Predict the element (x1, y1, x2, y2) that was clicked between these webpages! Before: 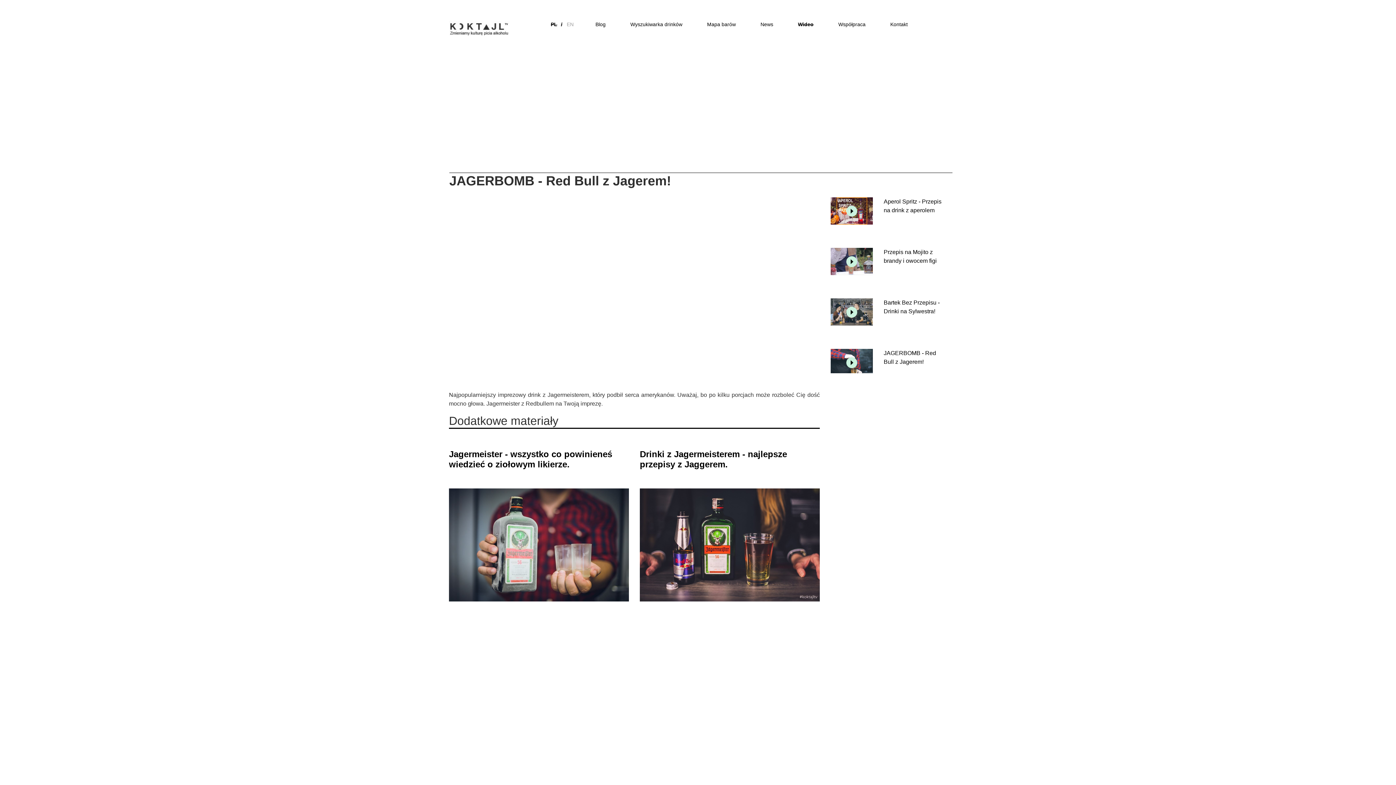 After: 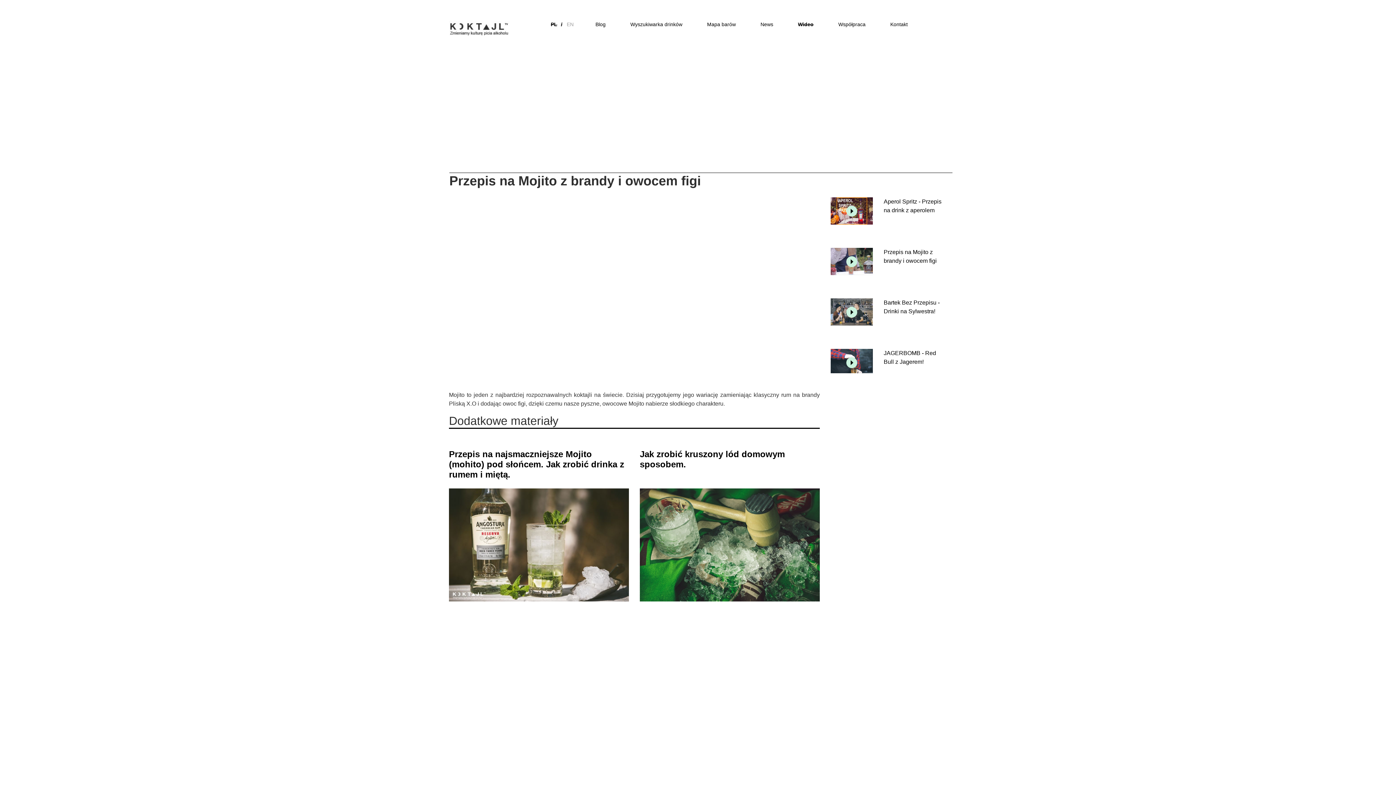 Action: bbox: (830, 248, 947, 275) label: Przepis na Mojito z brandy i owocem figi